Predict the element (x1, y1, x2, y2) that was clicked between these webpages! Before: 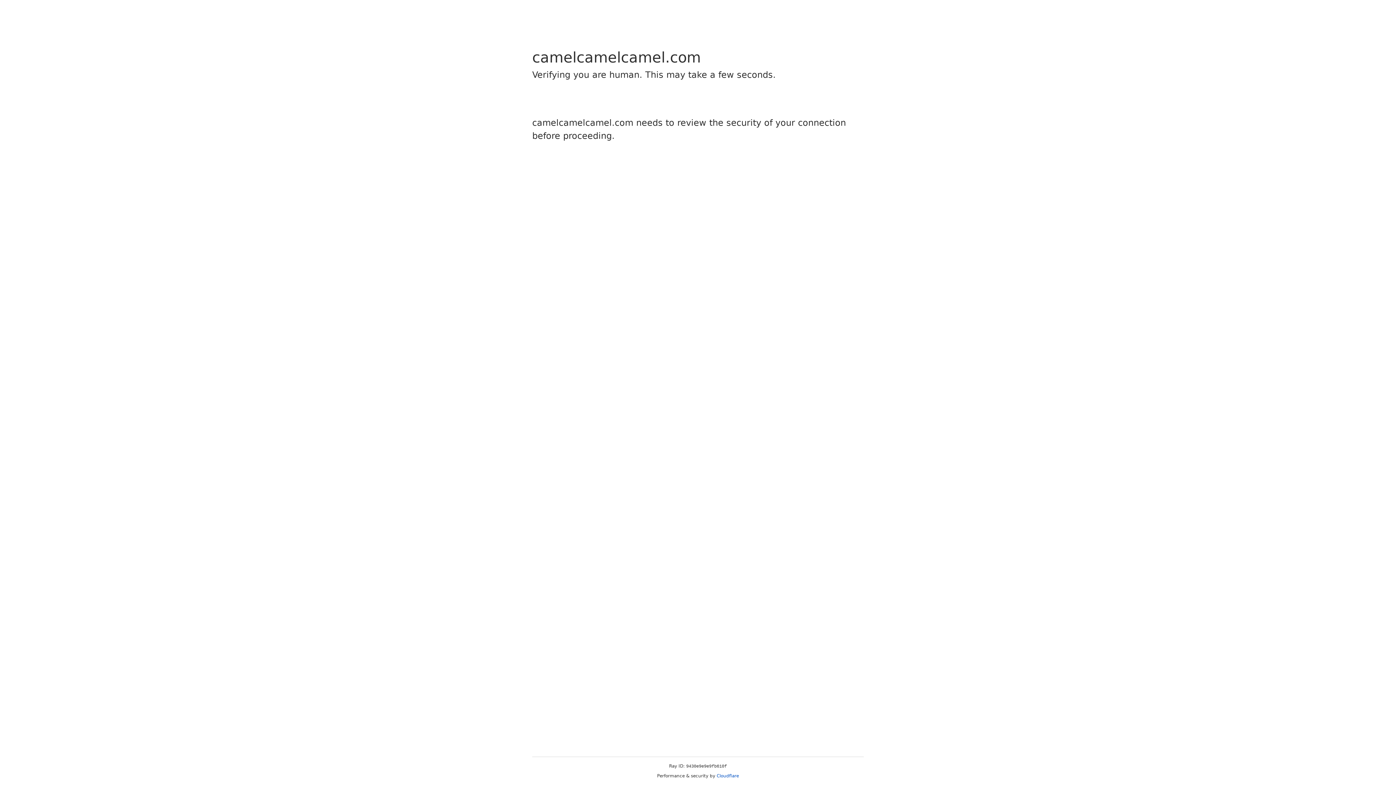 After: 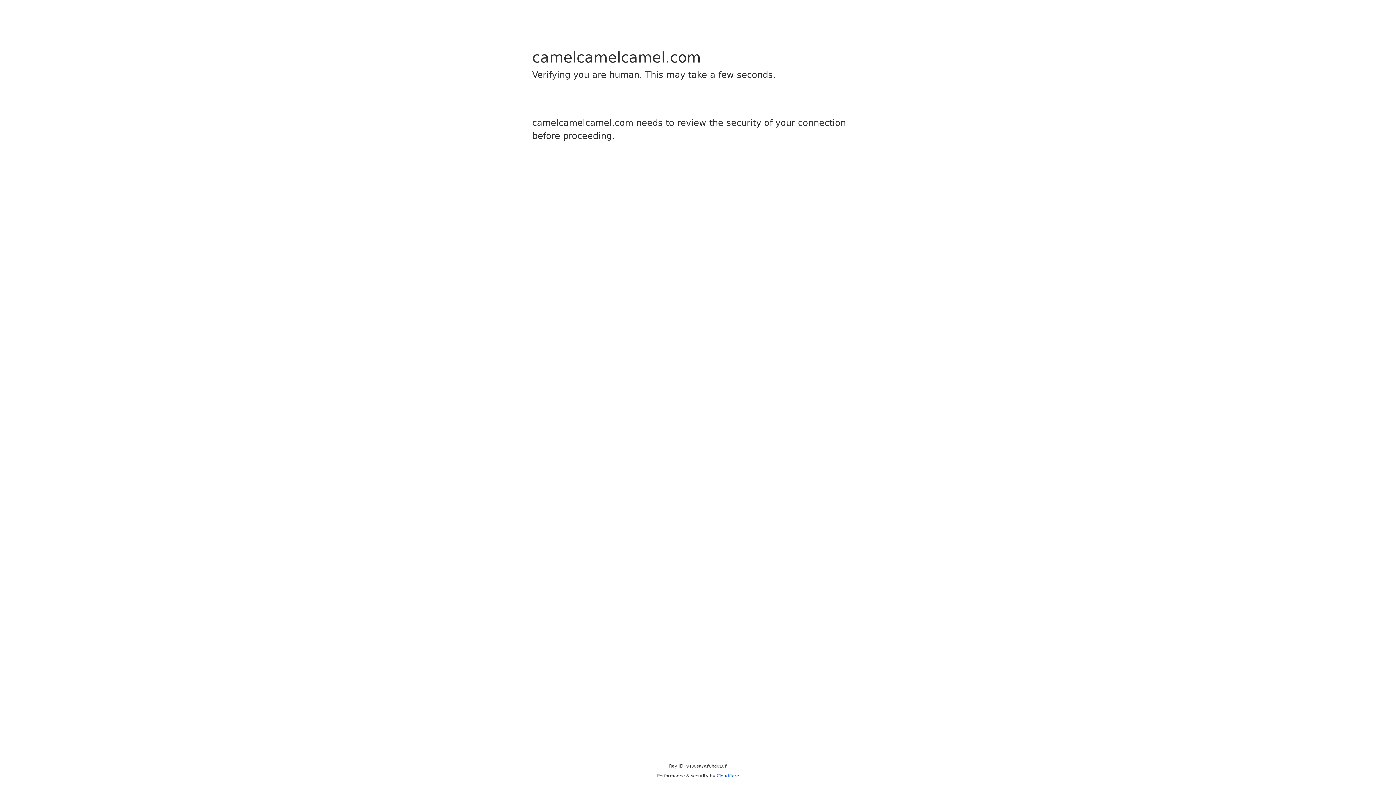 Action: label: Cloudflare bbox: (716, 773, 739, 778)